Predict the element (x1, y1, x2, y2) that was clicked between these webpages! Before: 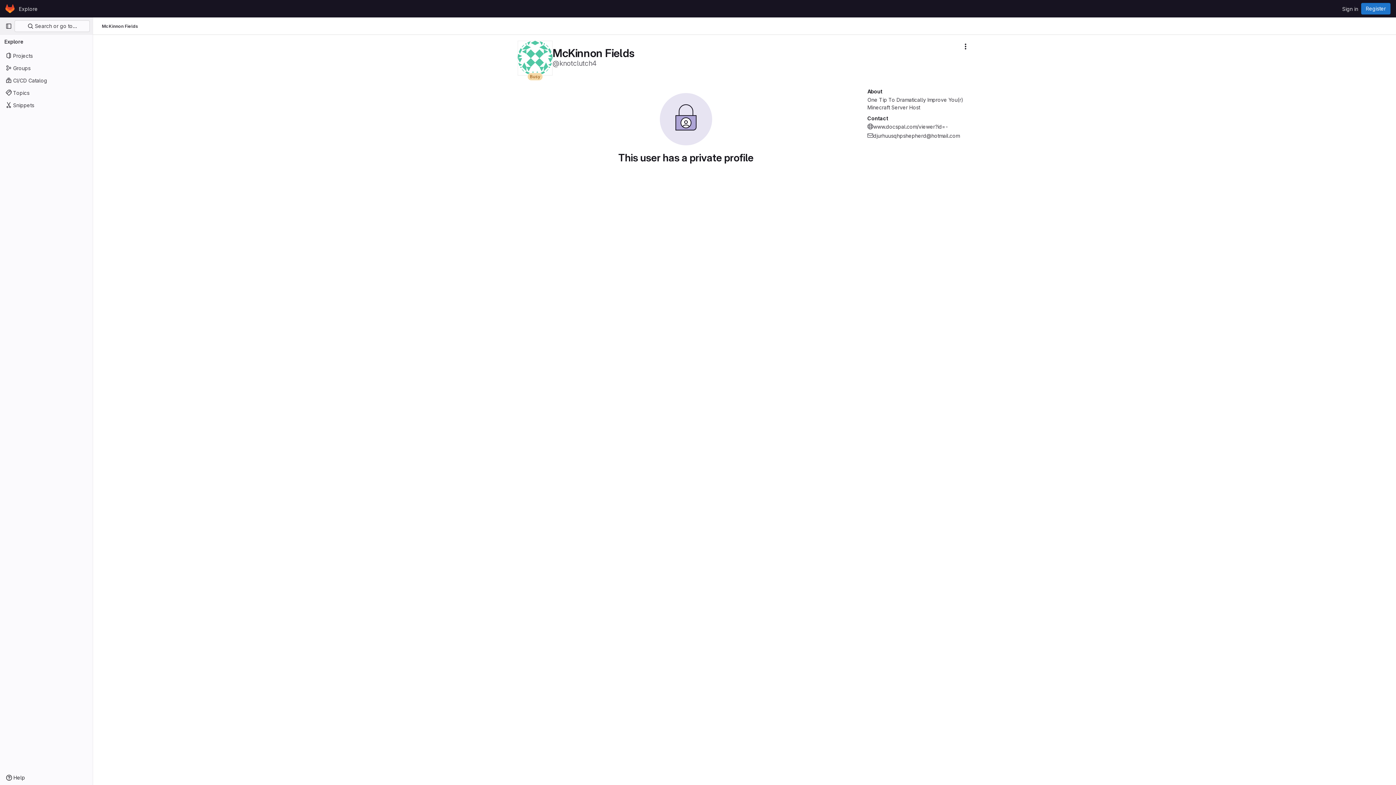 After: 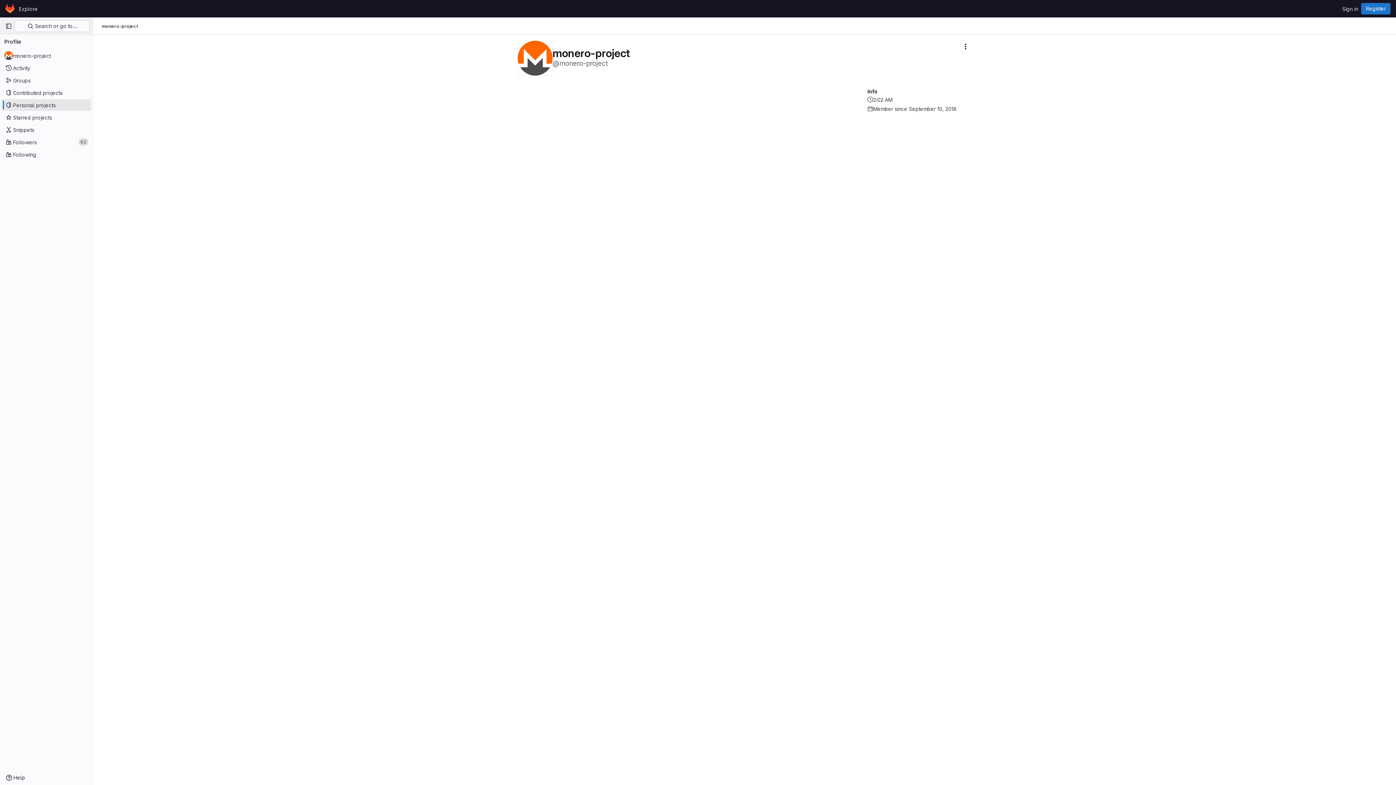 Action: label: Homepage bbox: (4, 2, 16, 14)